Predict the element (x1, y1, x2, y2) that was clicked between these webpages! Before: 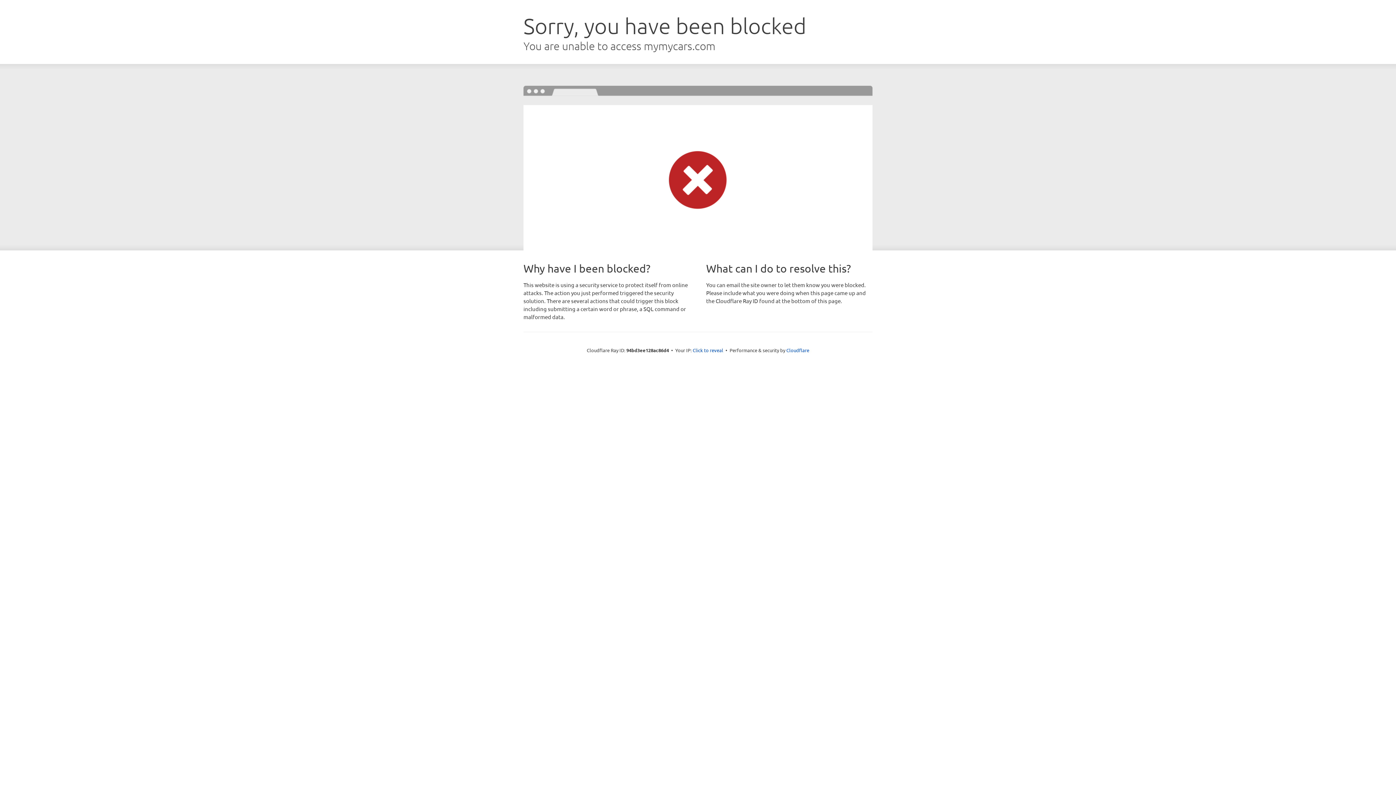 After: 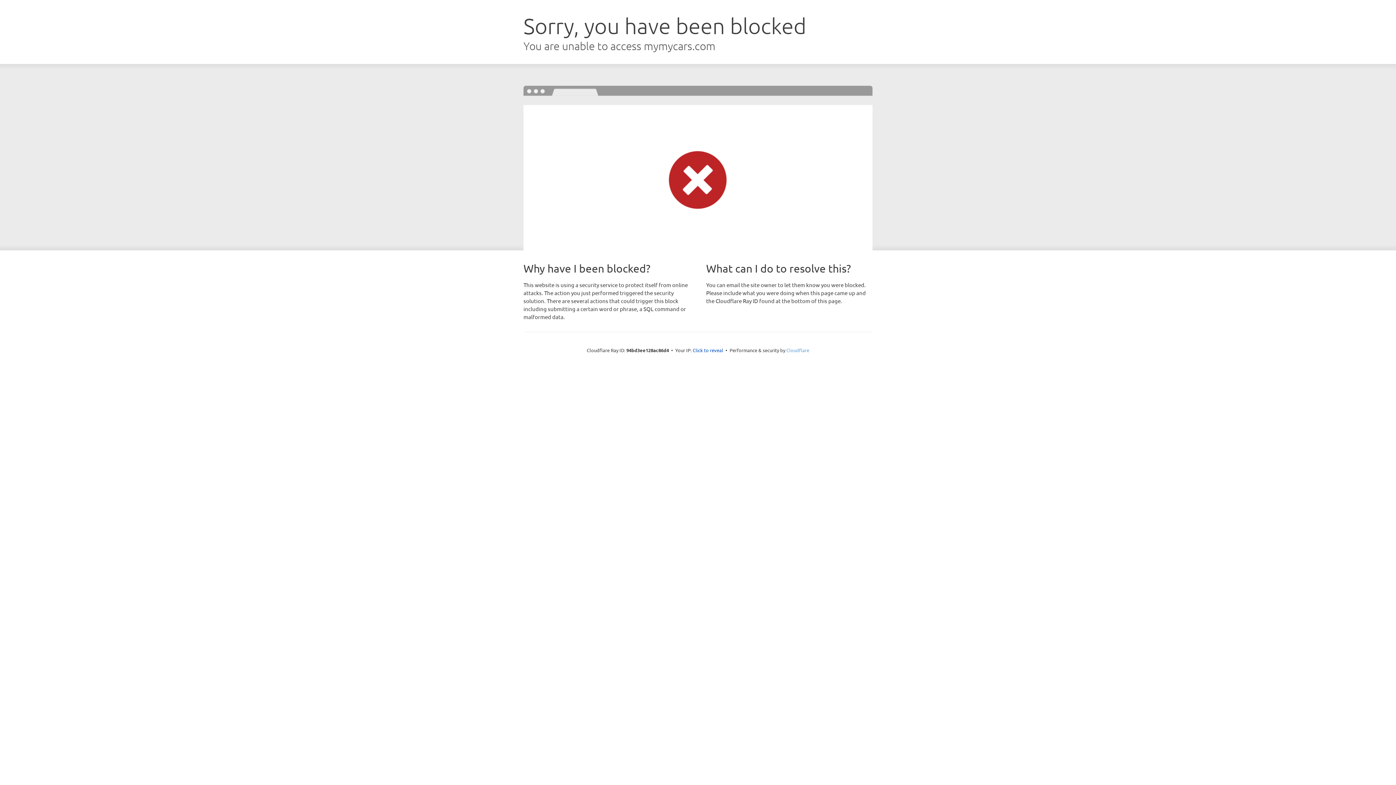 Action: bbox: (786, 347, 809, 353) label: Cloudflare